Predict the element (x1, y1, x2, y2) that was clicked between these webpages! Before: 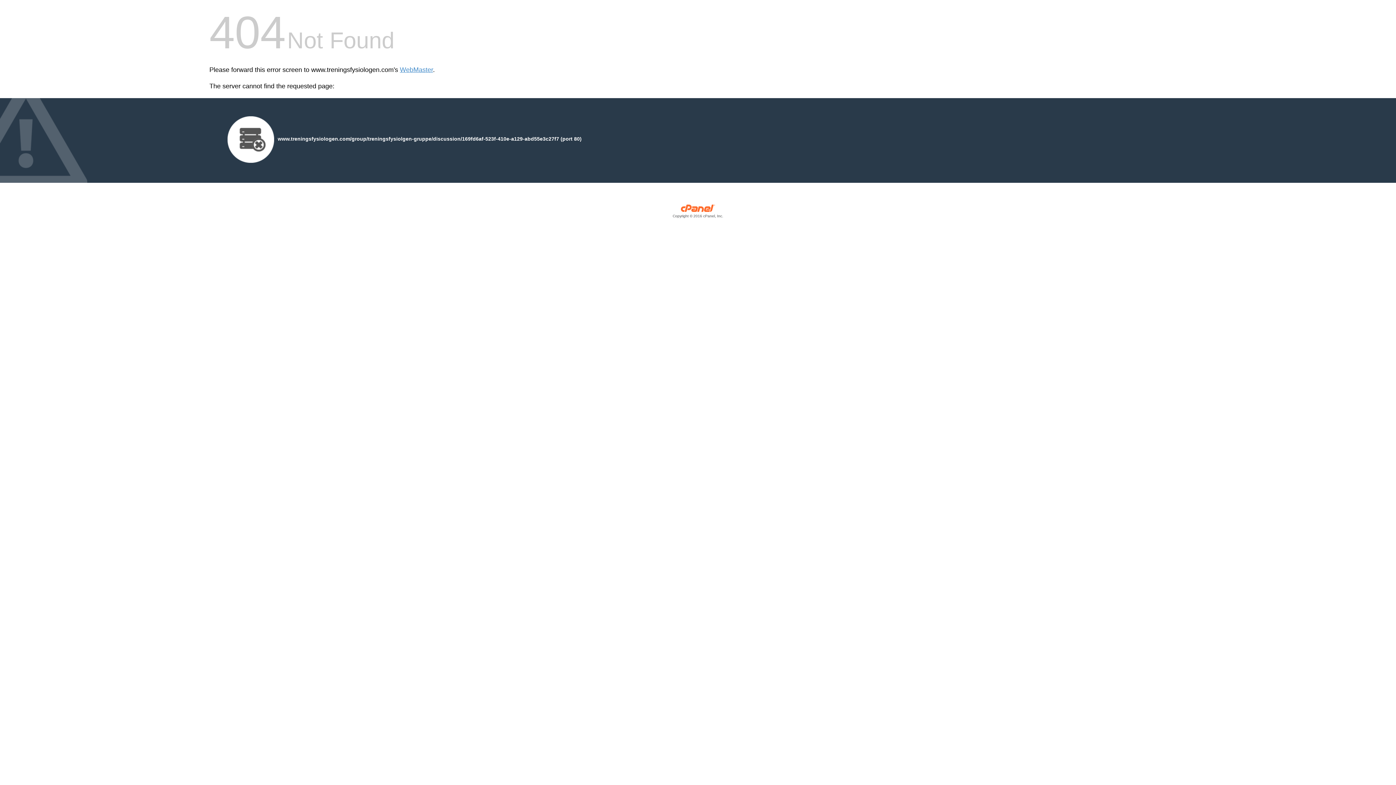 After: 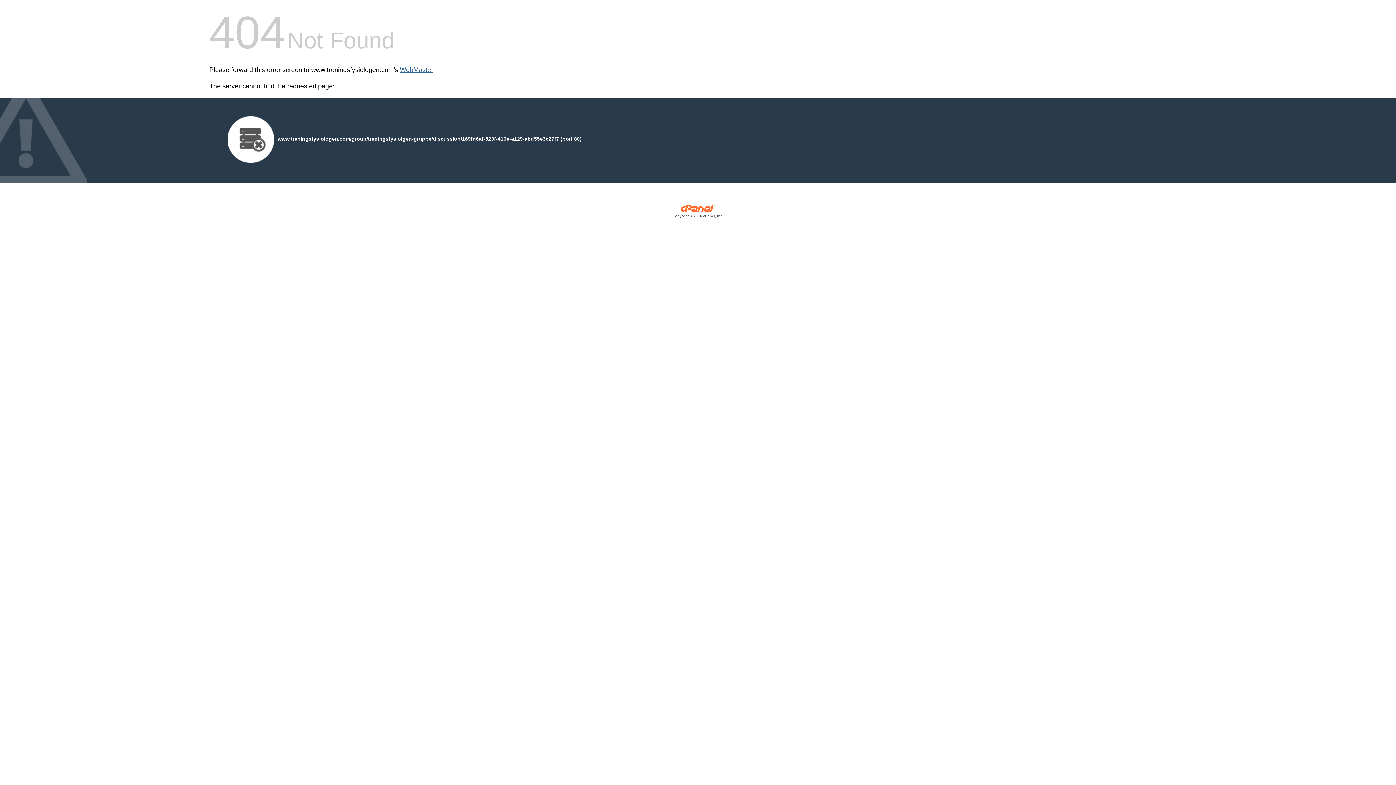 Action: bbox: (400, 66, 433, 73) label: WebMaster